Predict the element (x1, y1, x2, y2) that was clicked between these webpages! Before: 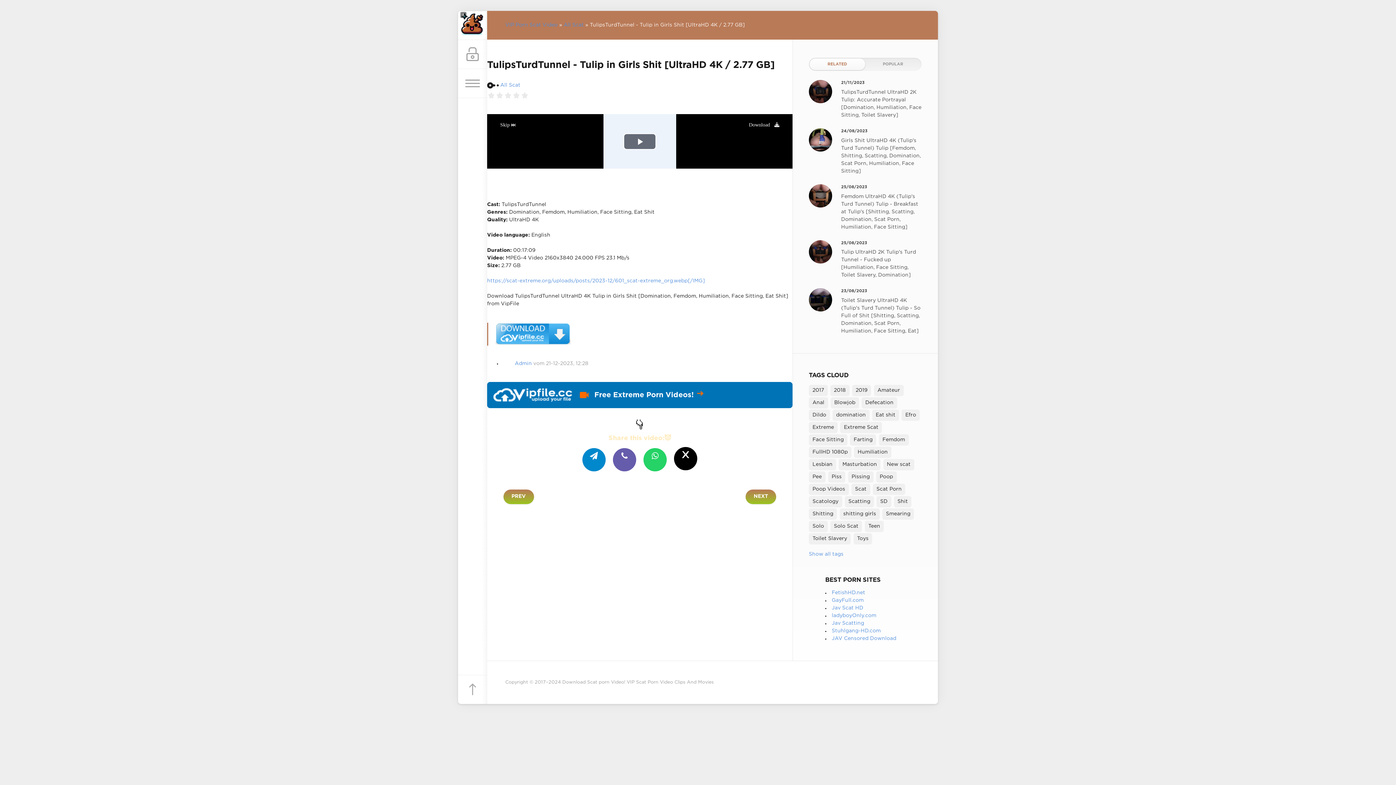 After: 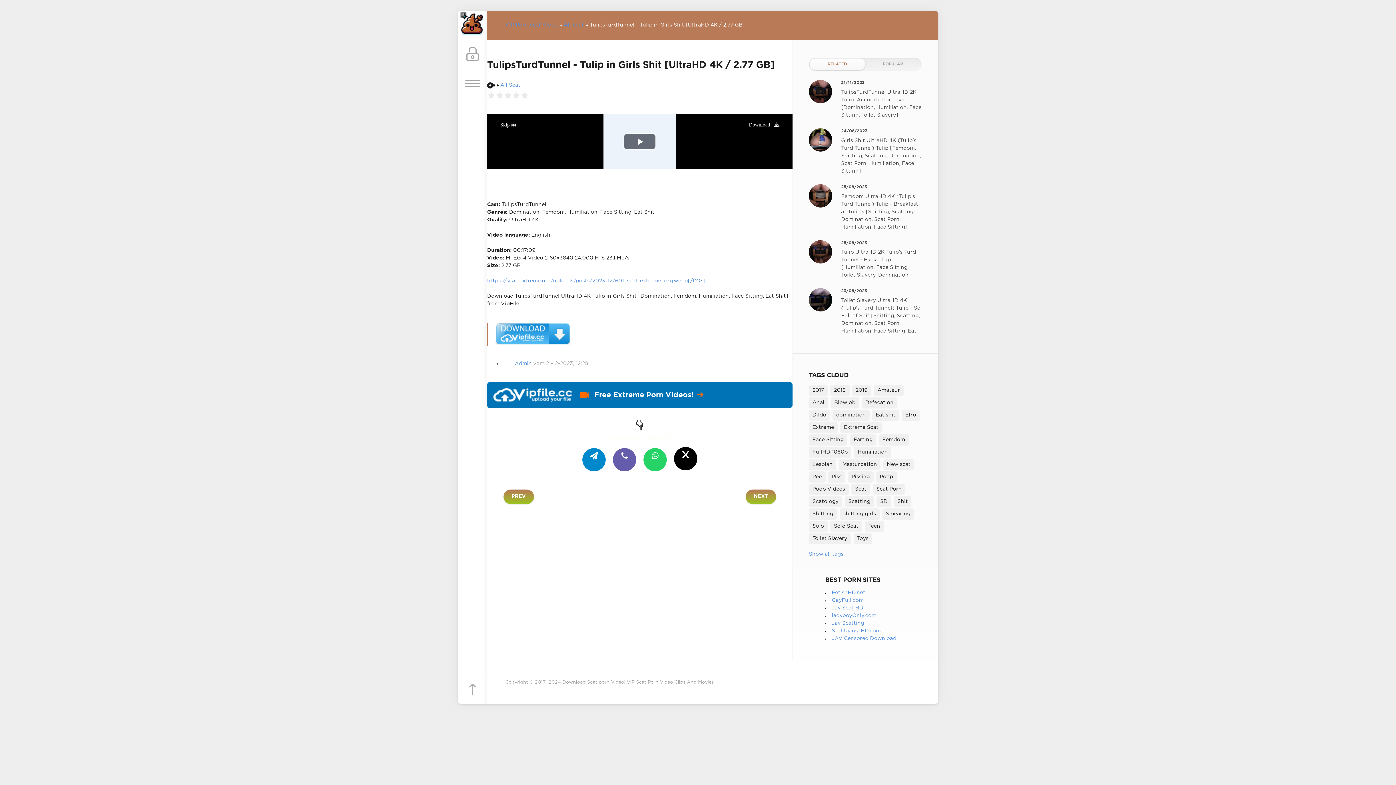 Action: label: https://scat-extreme.org/uploads/posts/2023-12/601_scat-extreme_org.webp[/IMG] bbox: (487, 278, 705, 283)